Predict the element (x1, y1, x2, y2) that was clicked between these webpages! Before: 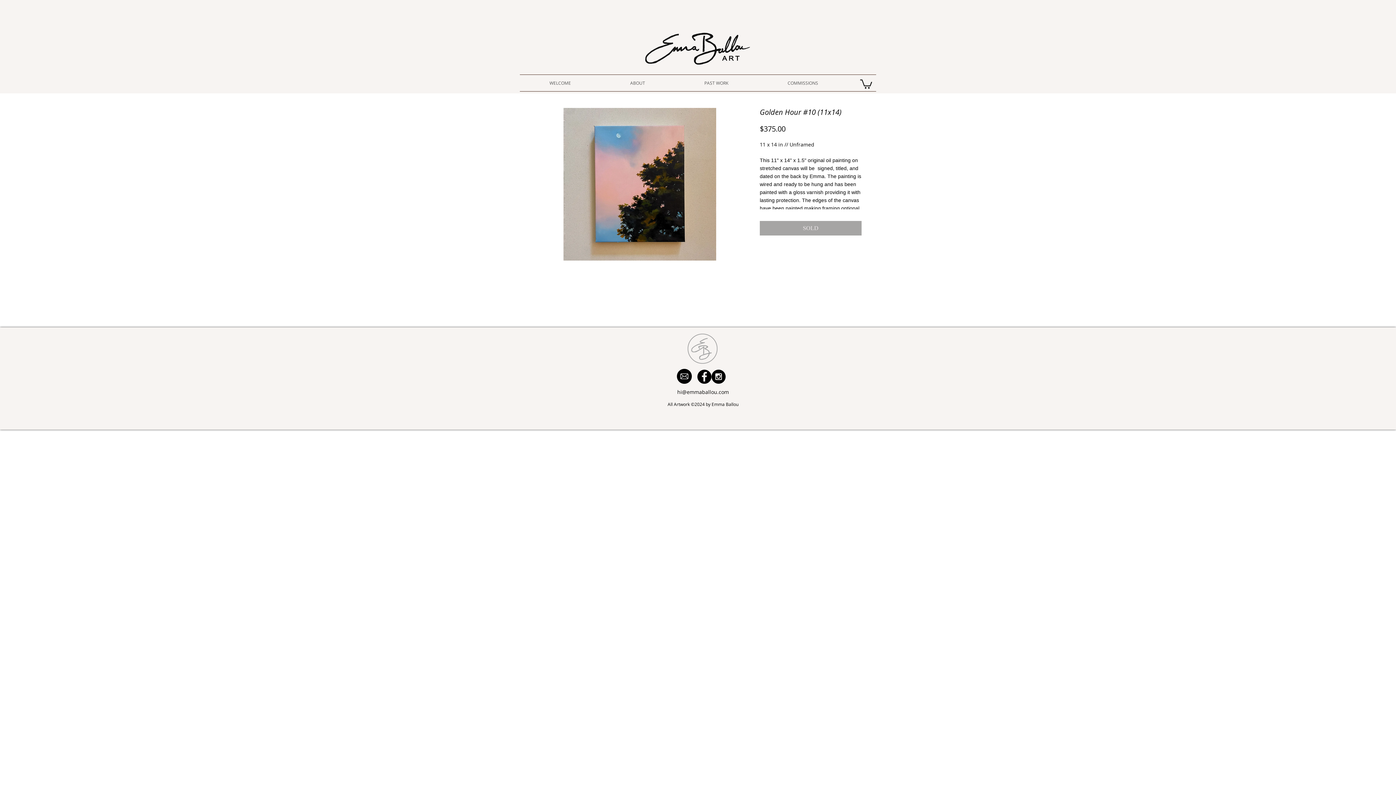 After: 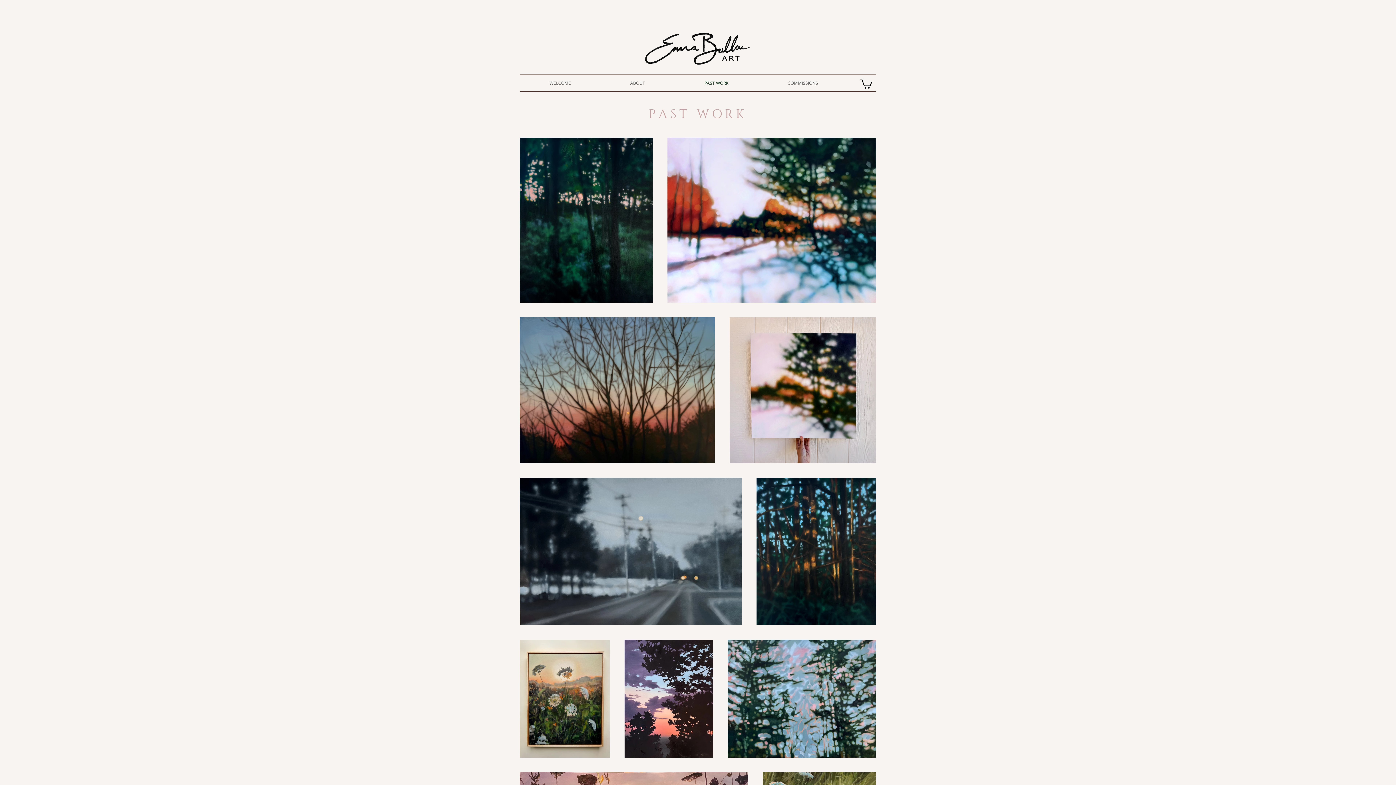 Action: bbox: (674, 77, 758, 88) label: PAST WORK